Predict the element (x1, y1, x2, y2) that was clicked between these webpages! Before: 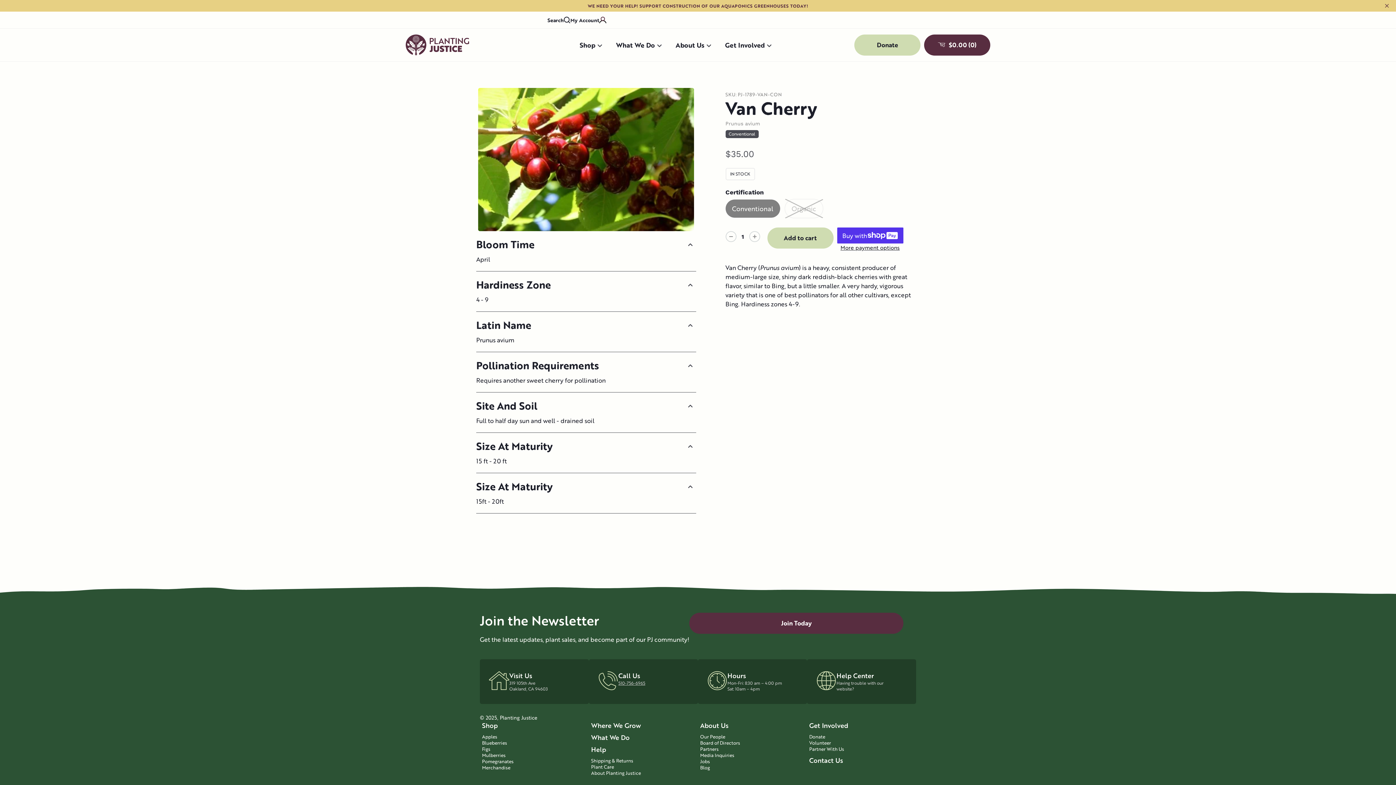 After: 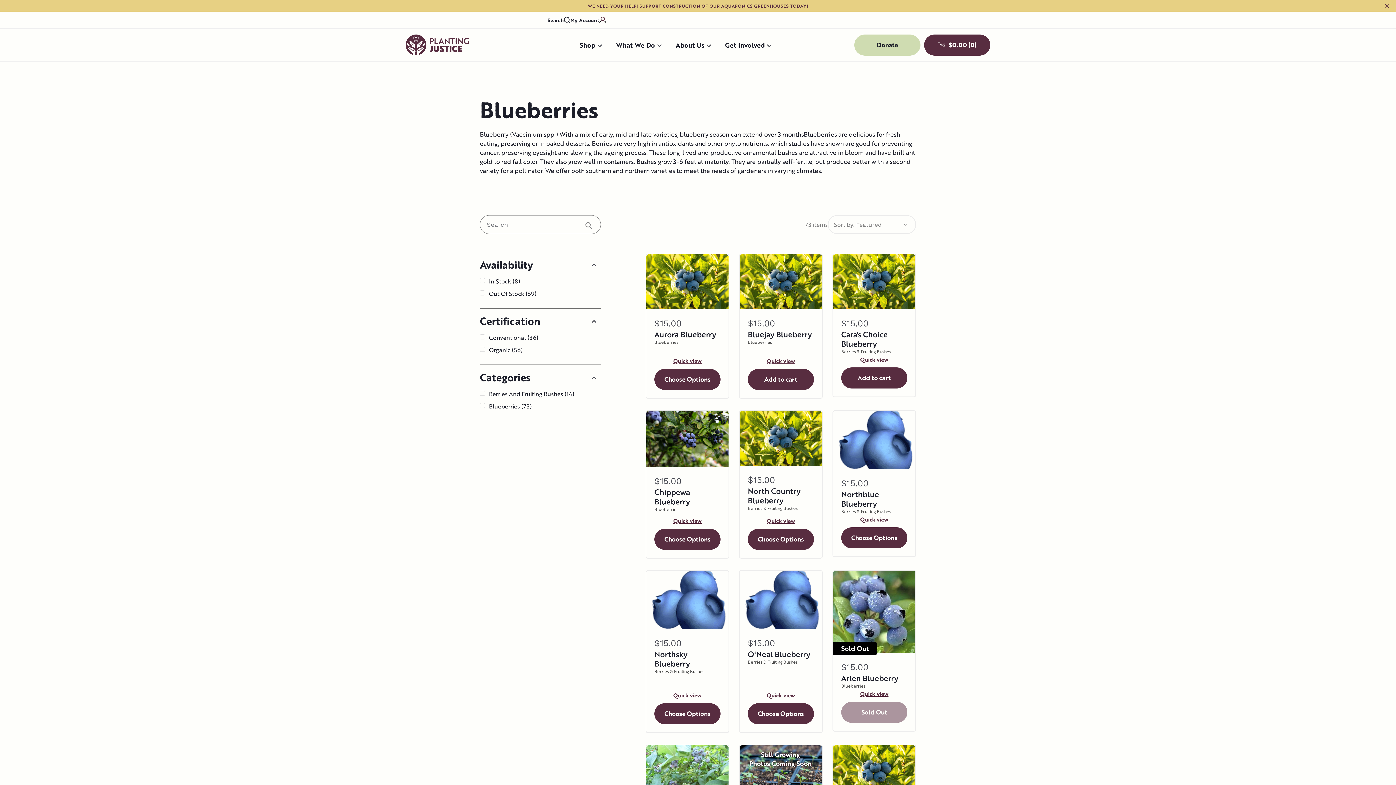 Action: bbox: (482, 740, 589, 746) label: Blueberries